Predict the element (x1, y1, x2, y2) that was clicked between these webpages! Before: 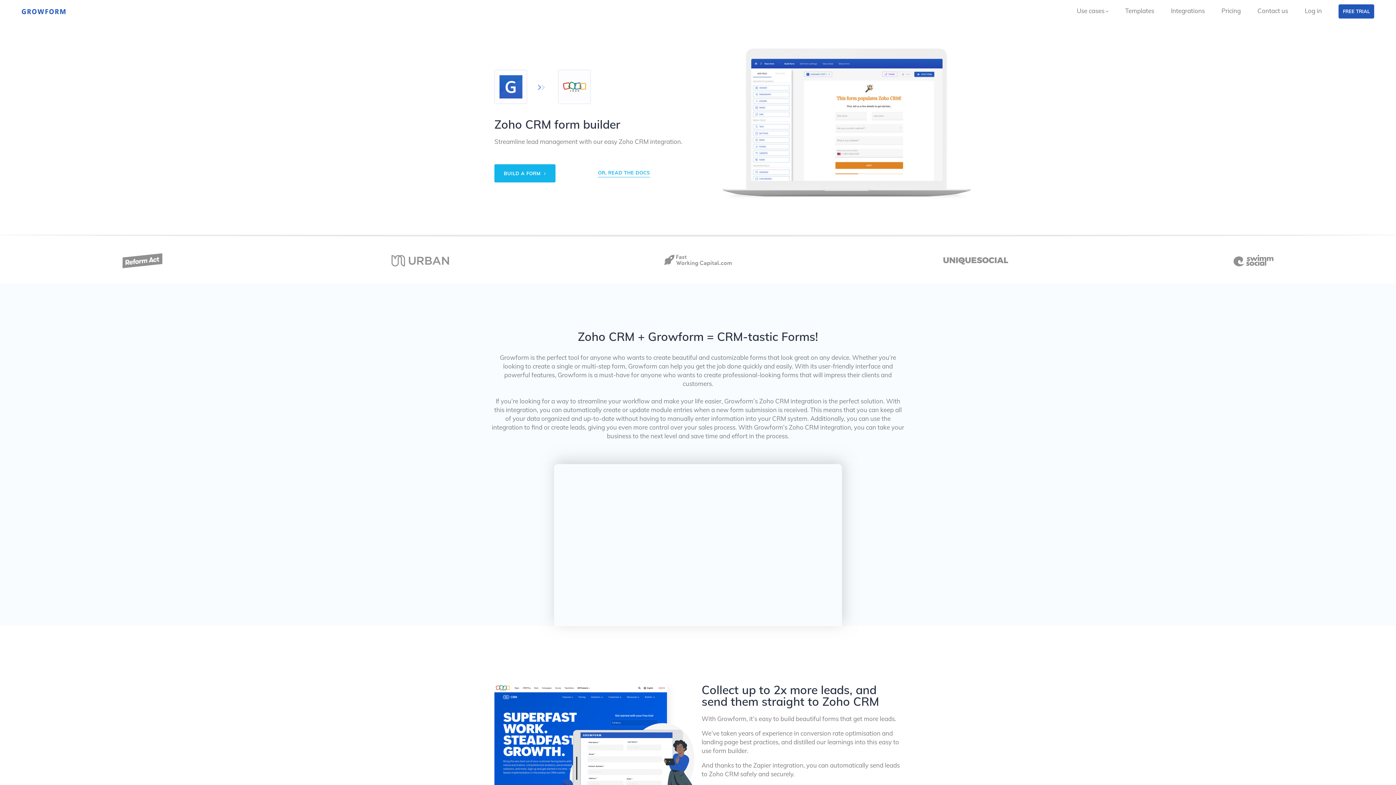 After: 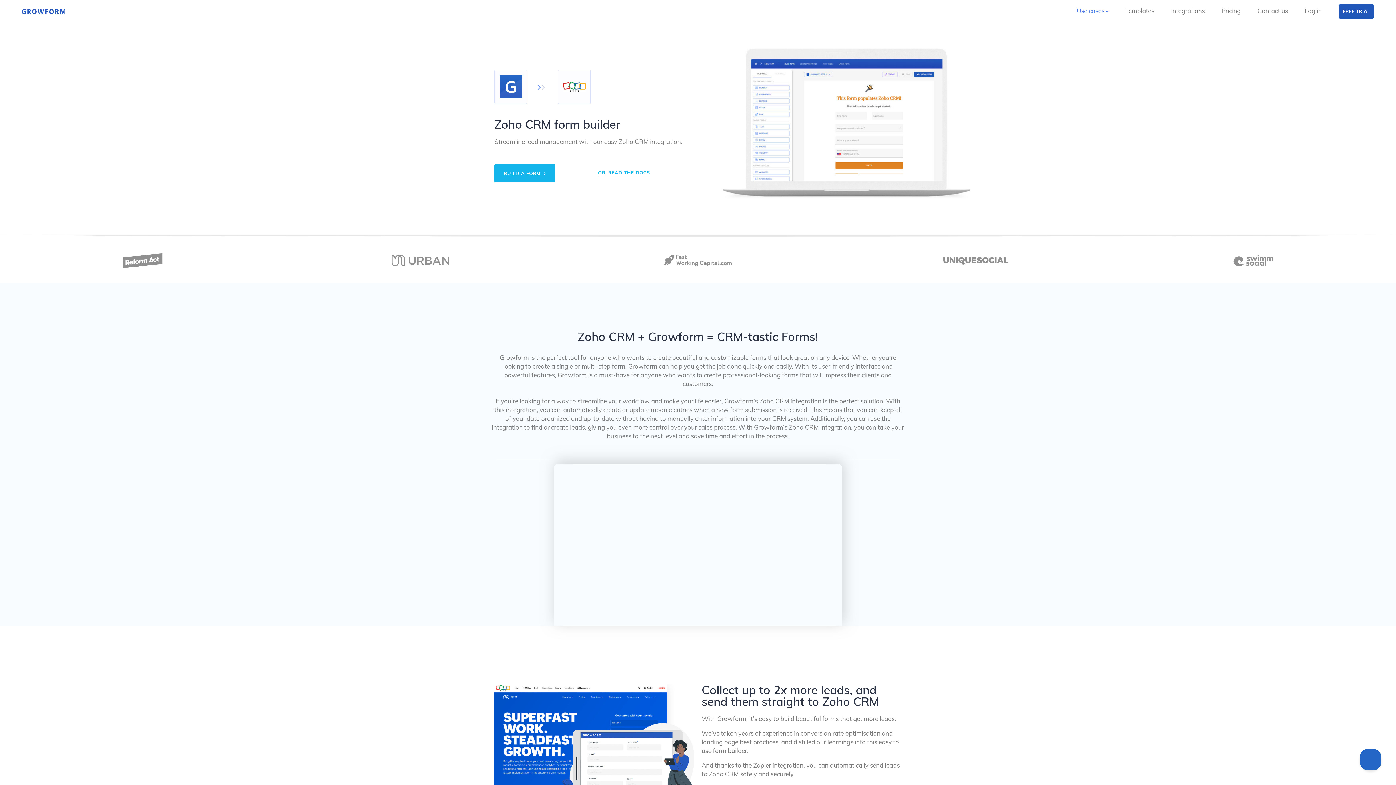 Action: label: Use cases bbox: (1077, 4, 1108, 17)